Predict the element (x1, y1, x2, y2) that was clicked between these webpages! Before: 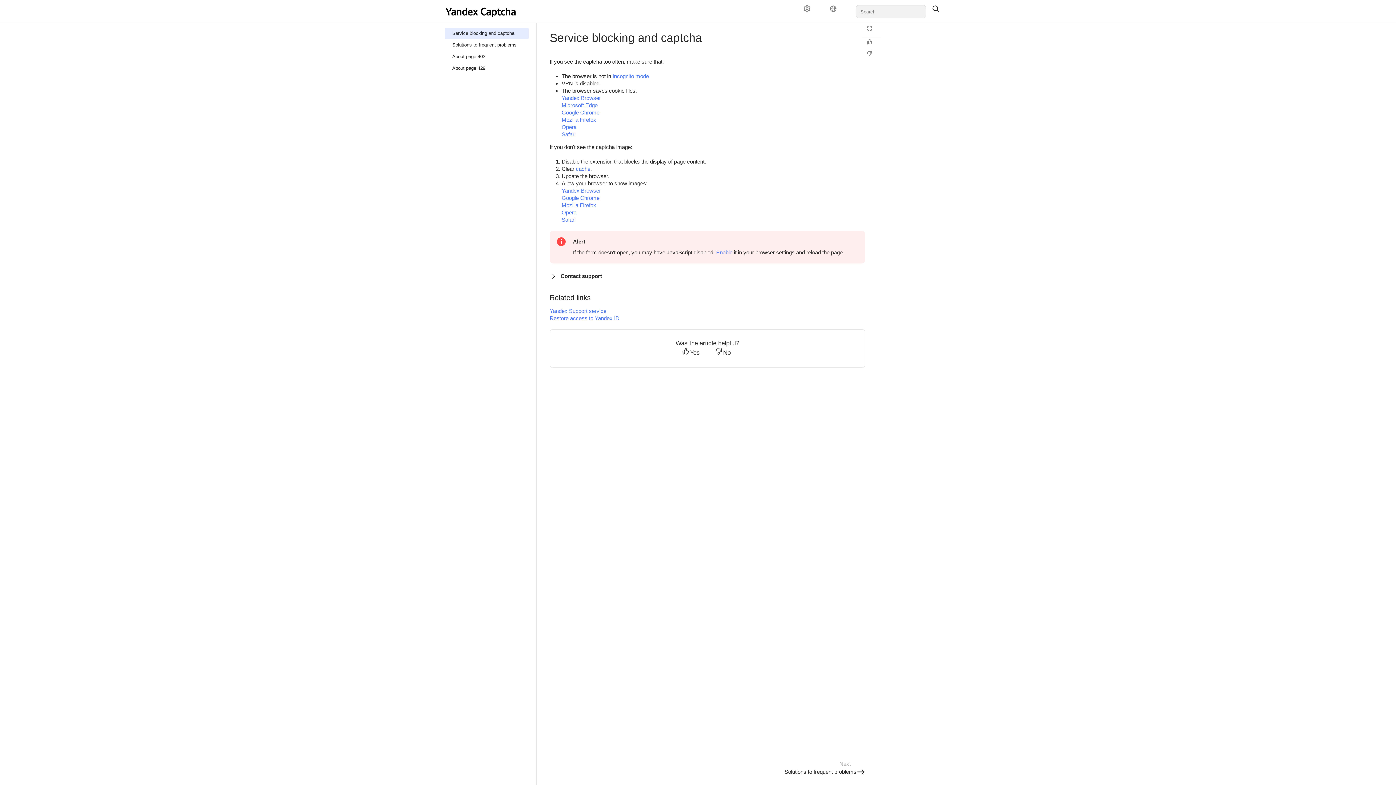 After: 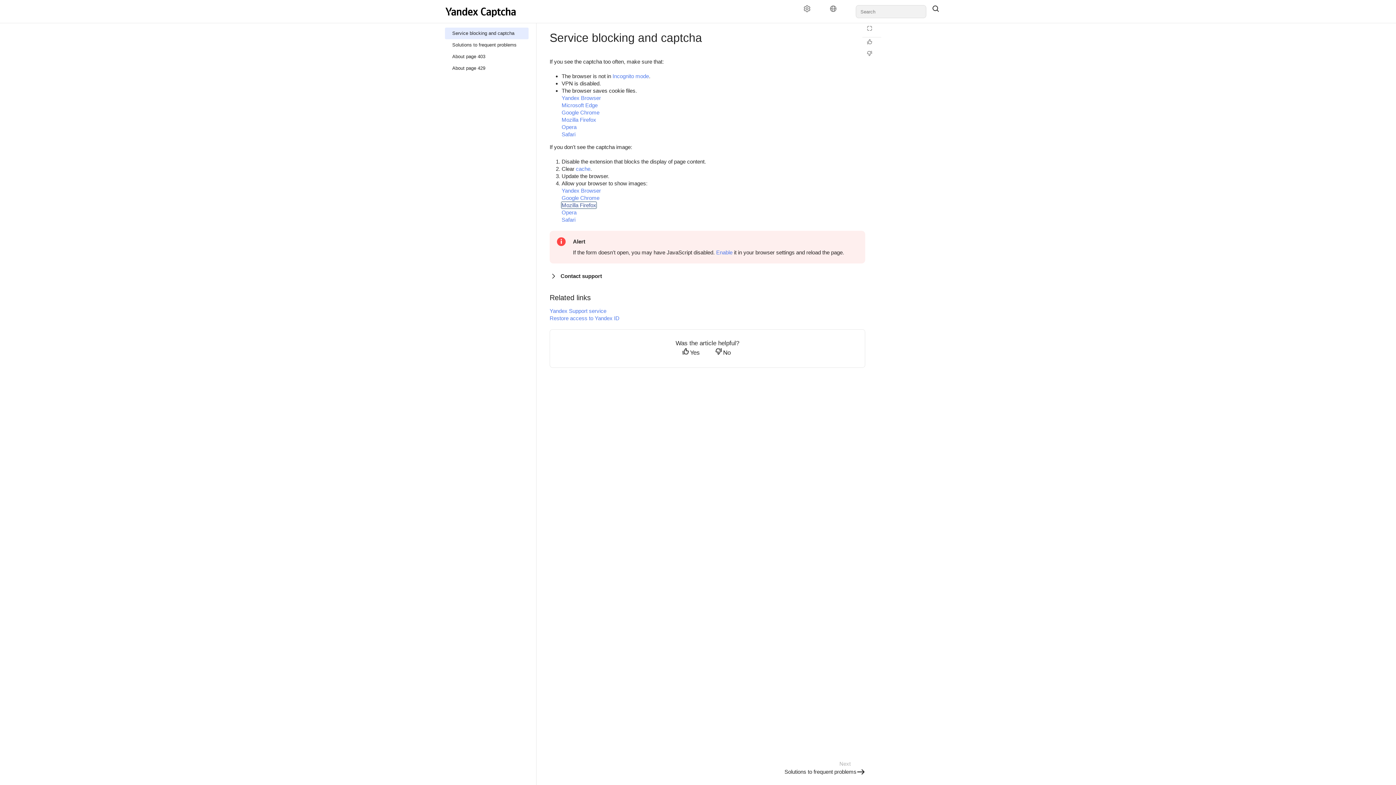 Action: label: Mozilla Firefox bbox: (561, 202, 596, 208)